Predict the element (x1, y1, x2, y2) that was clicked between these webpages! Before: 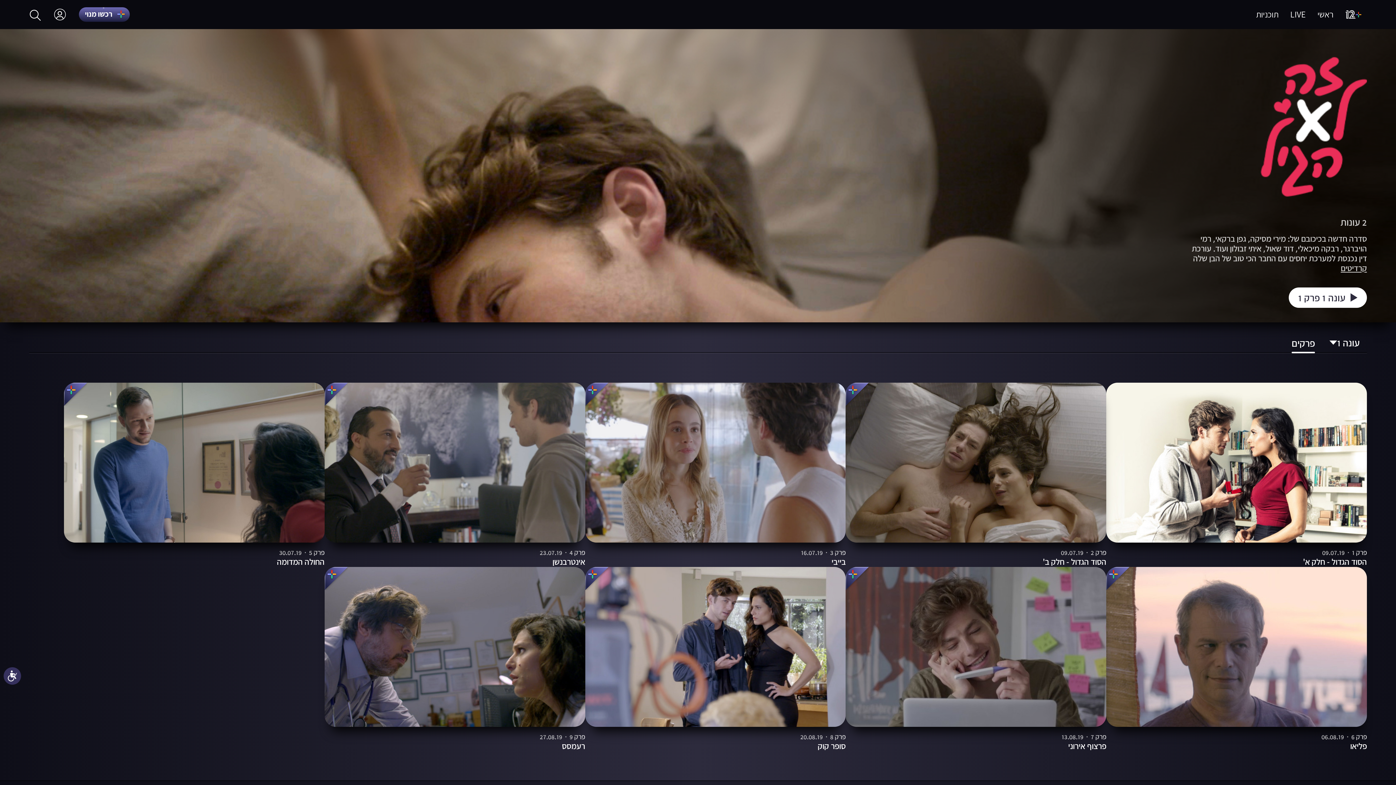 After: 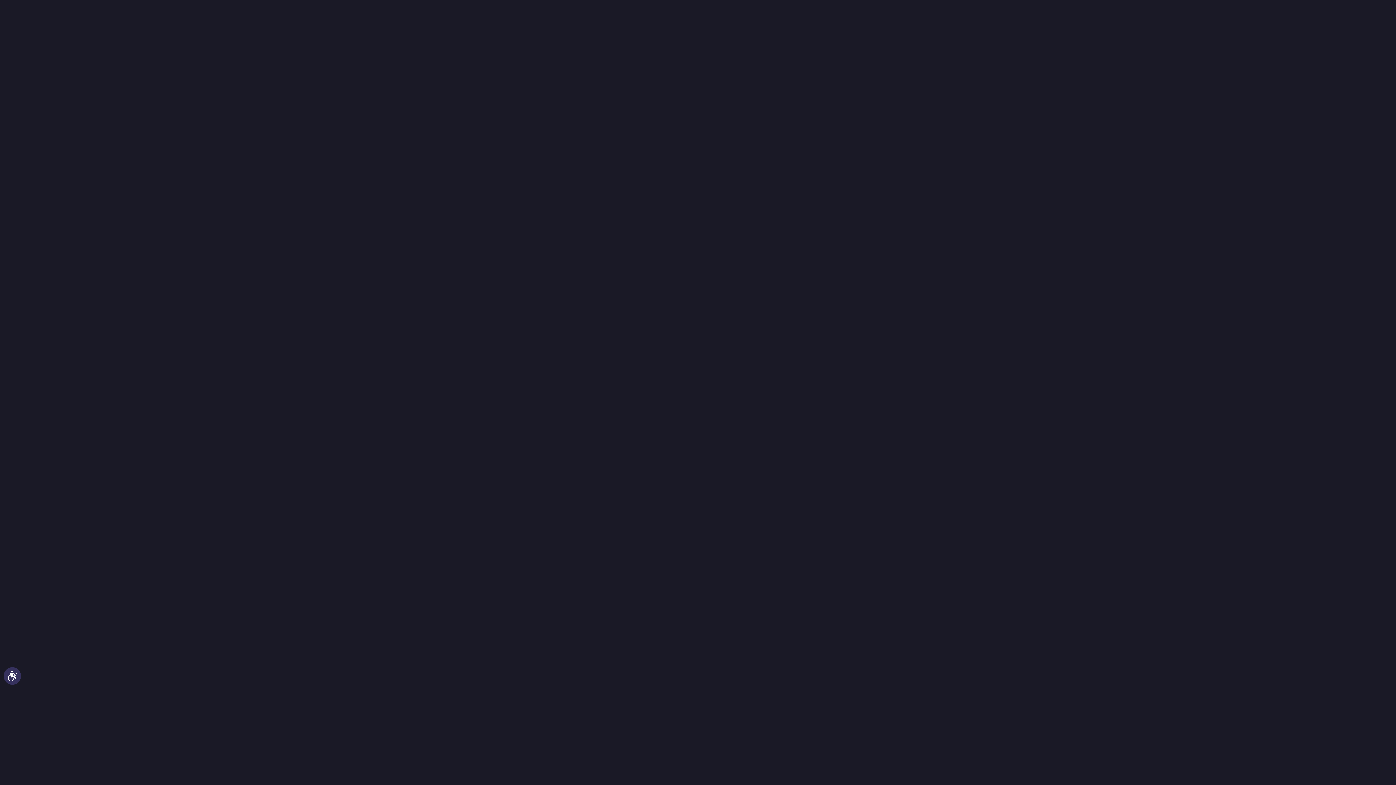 Action: bbox: (1298, 291, 1357, 303) label: עונה 1 פרק 1